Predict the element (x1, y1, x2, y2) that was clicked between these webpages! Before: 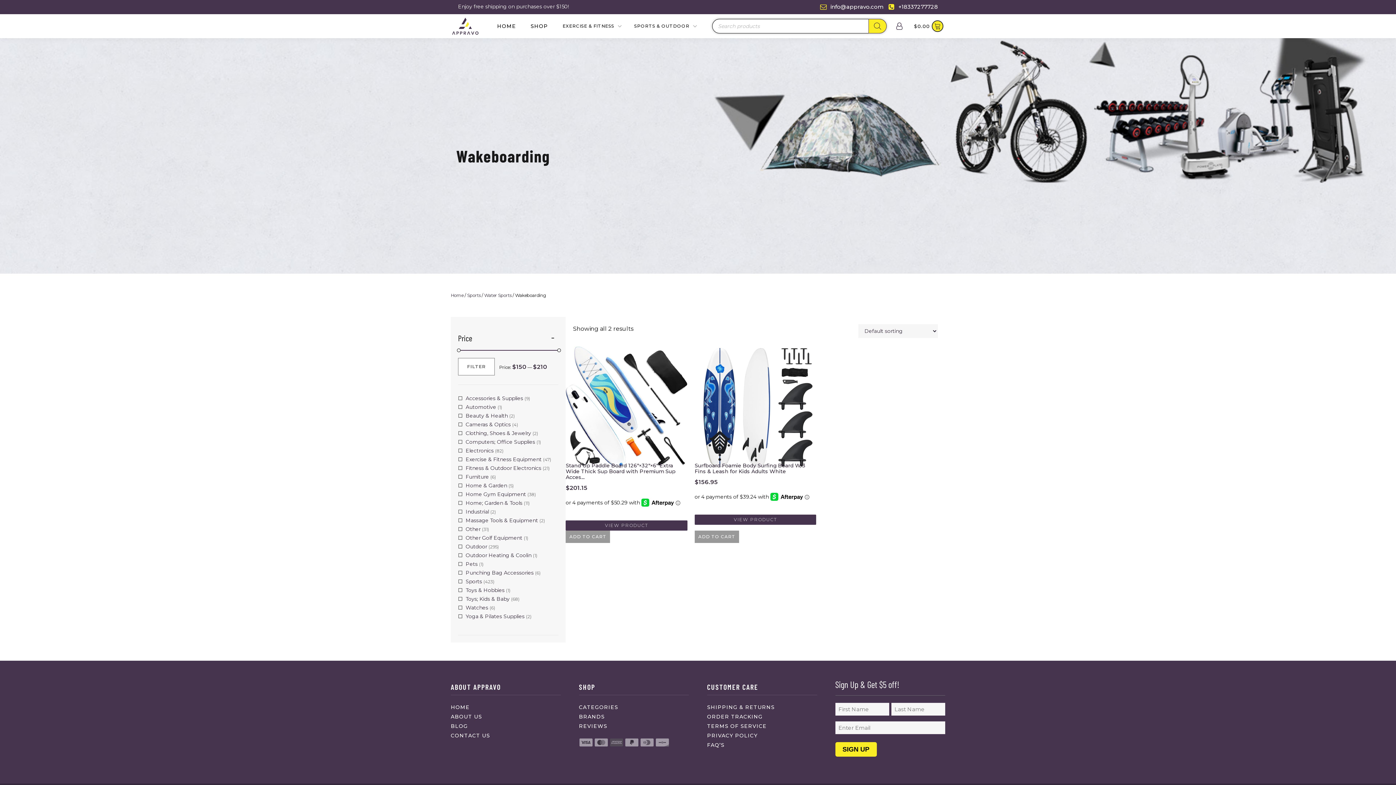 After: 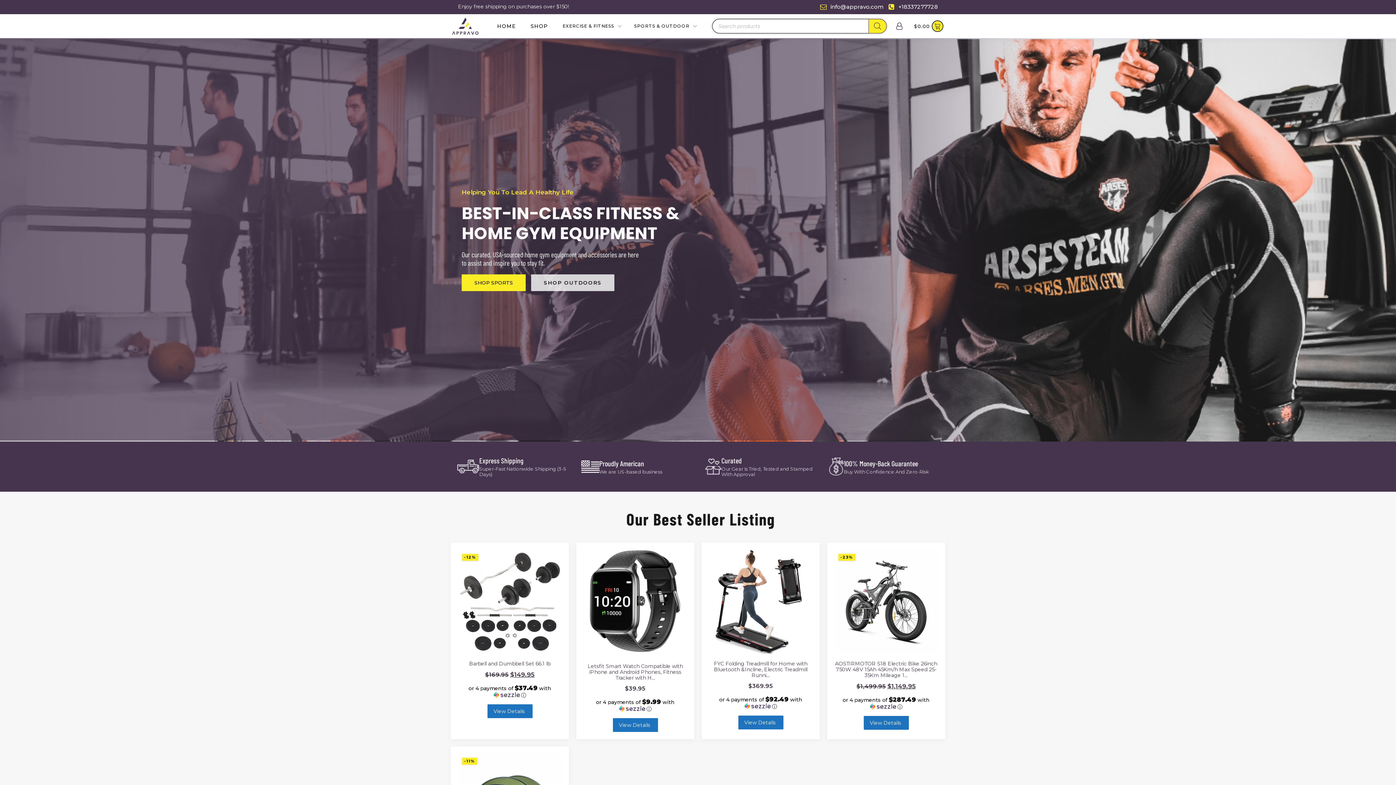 Action: label: Home bbox: (450, 292, 463, 298)